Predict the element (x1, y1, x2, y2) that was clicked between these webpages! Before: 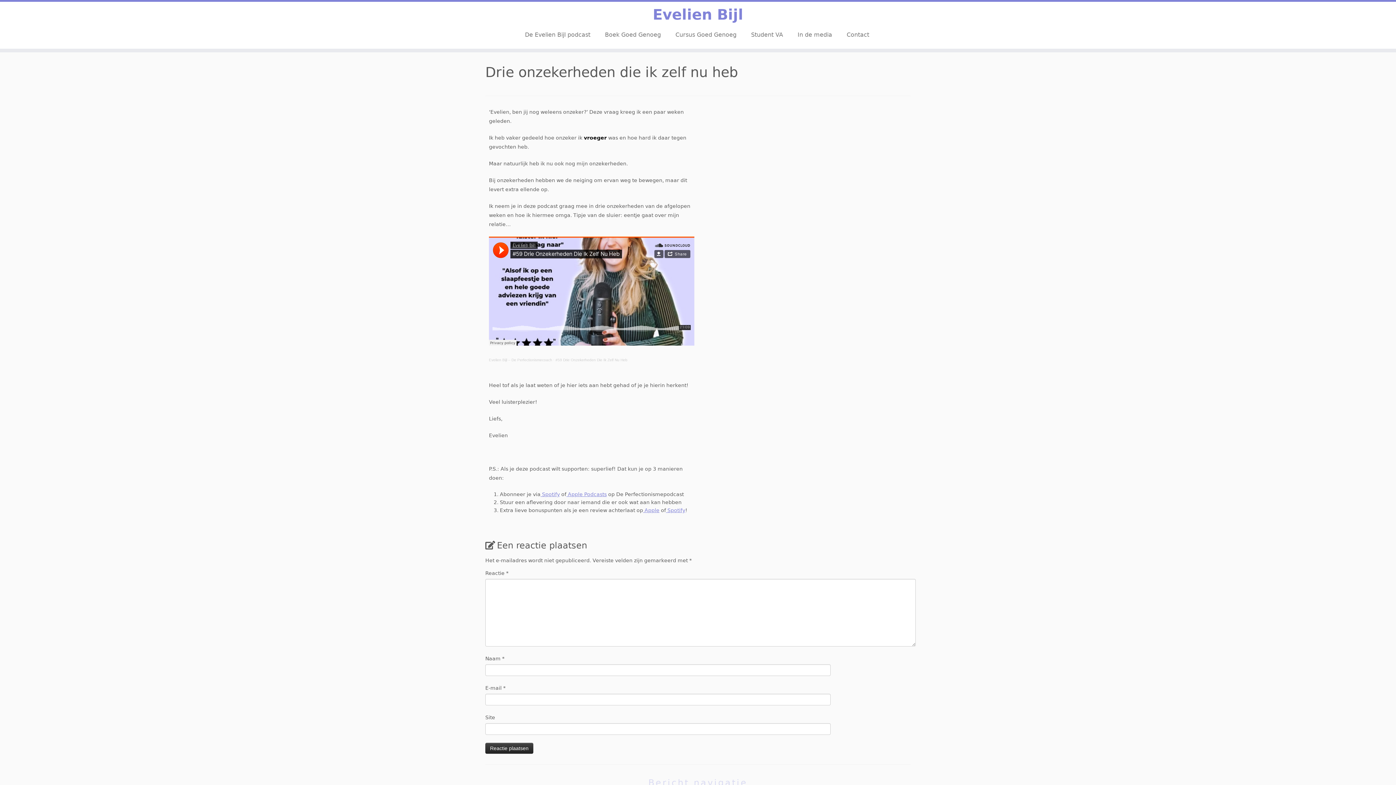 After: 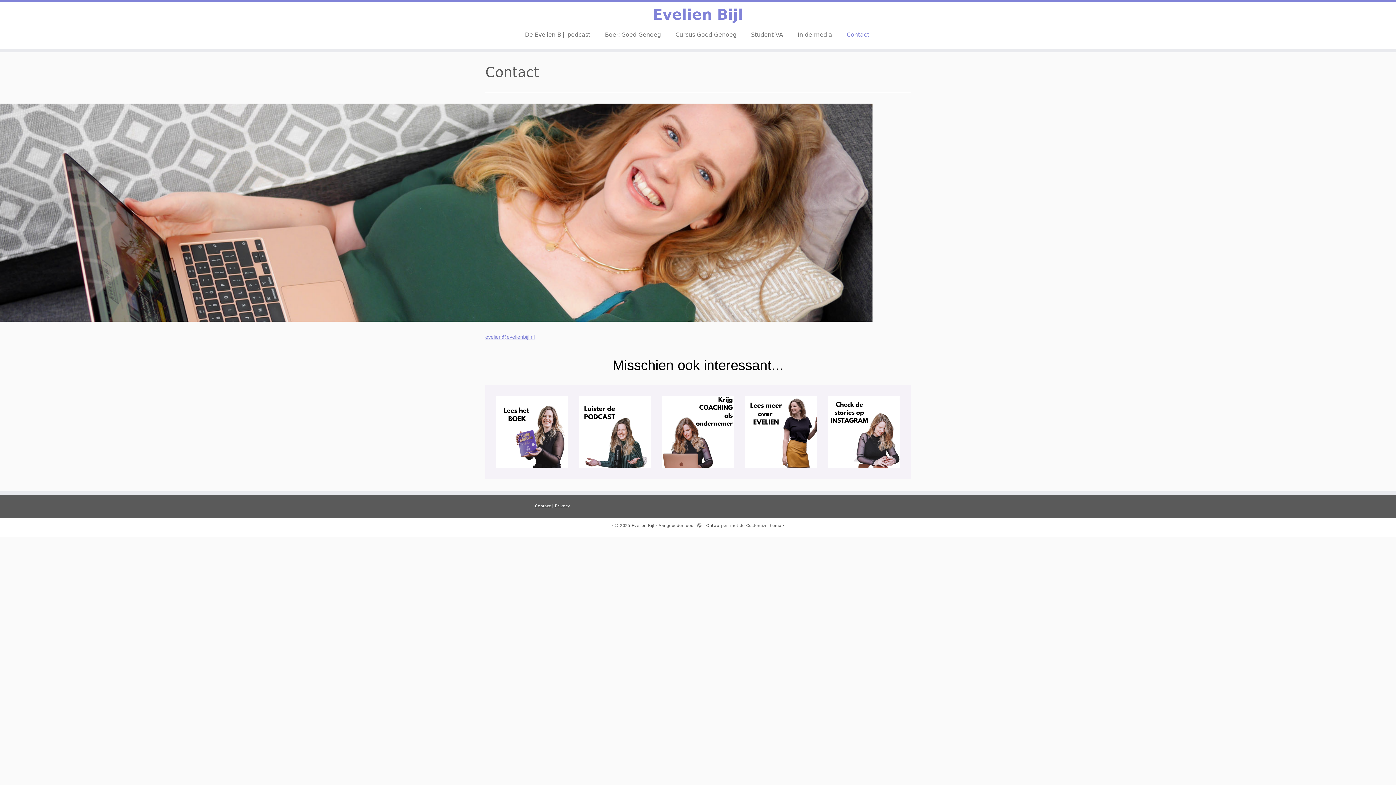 Action: label: Contact bbox: (839, 29, 876, 40)